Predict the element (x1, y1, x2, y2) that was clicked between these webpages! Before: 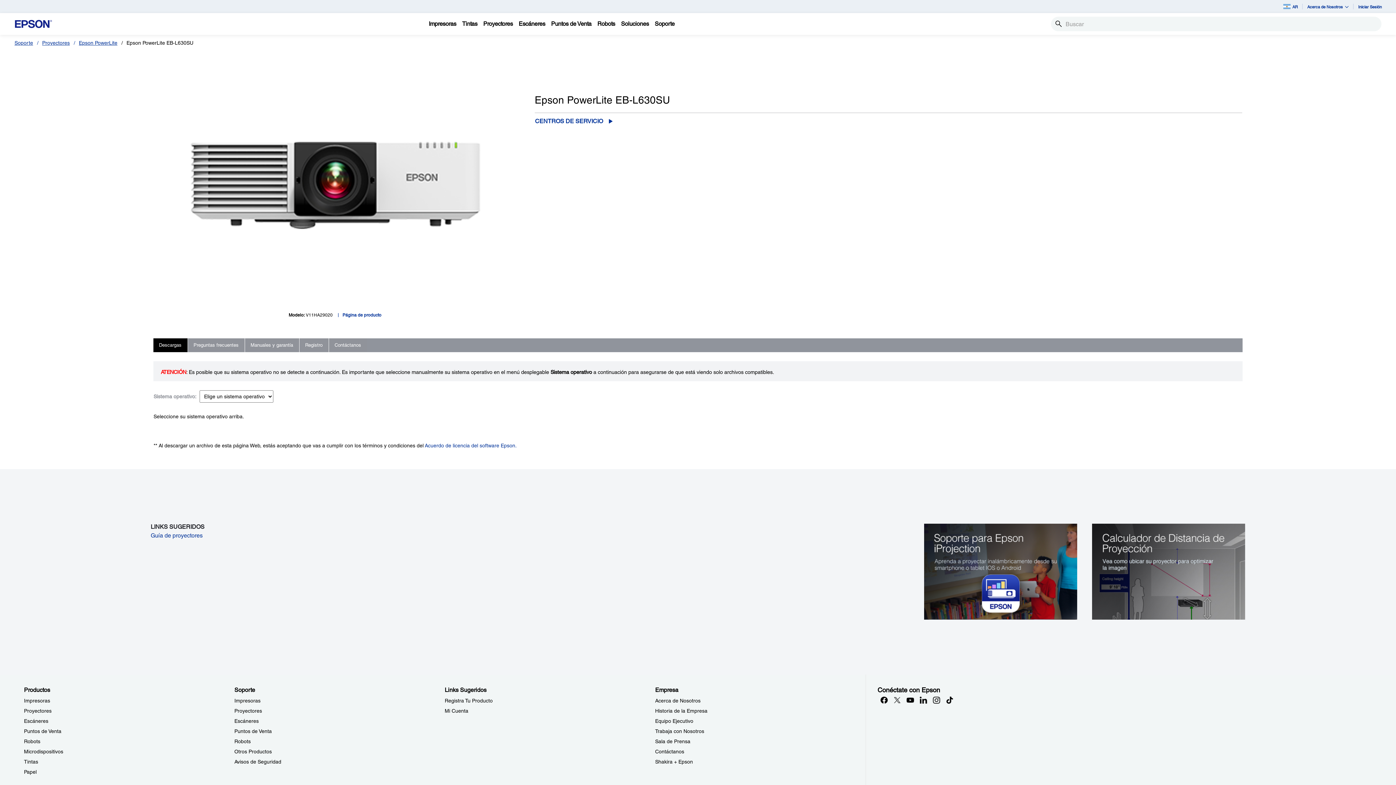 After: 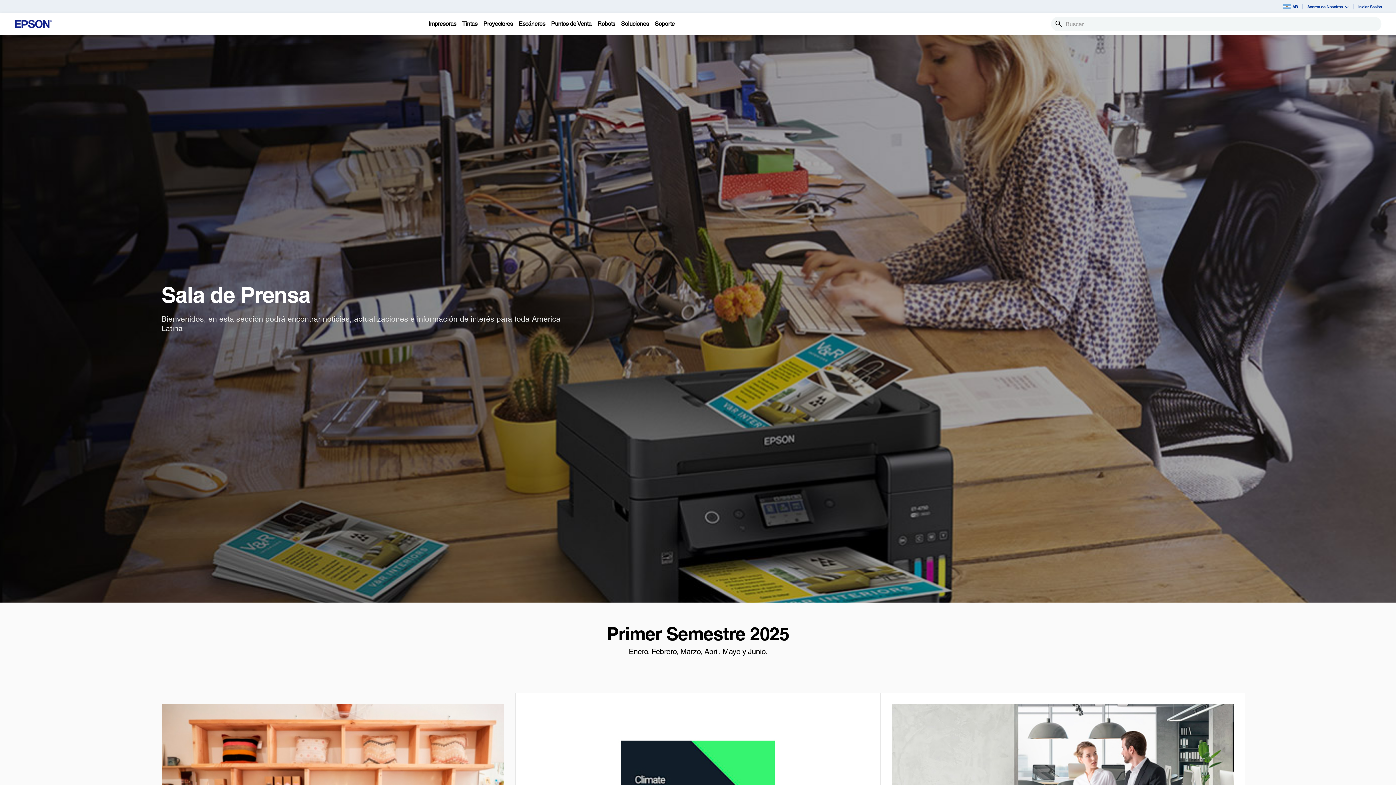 Action: bbox: (655, 738, 690, 744) label: EmpresaSala de Prensa